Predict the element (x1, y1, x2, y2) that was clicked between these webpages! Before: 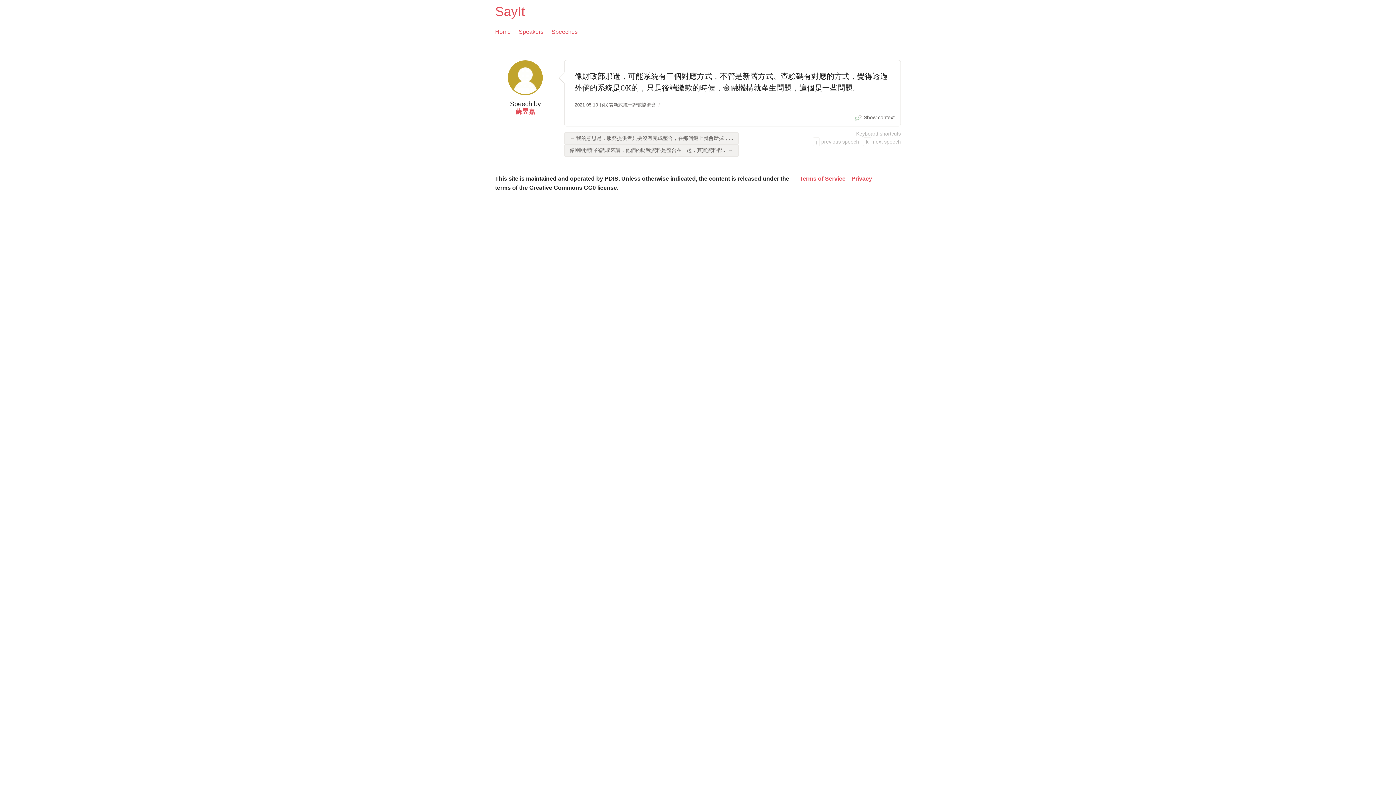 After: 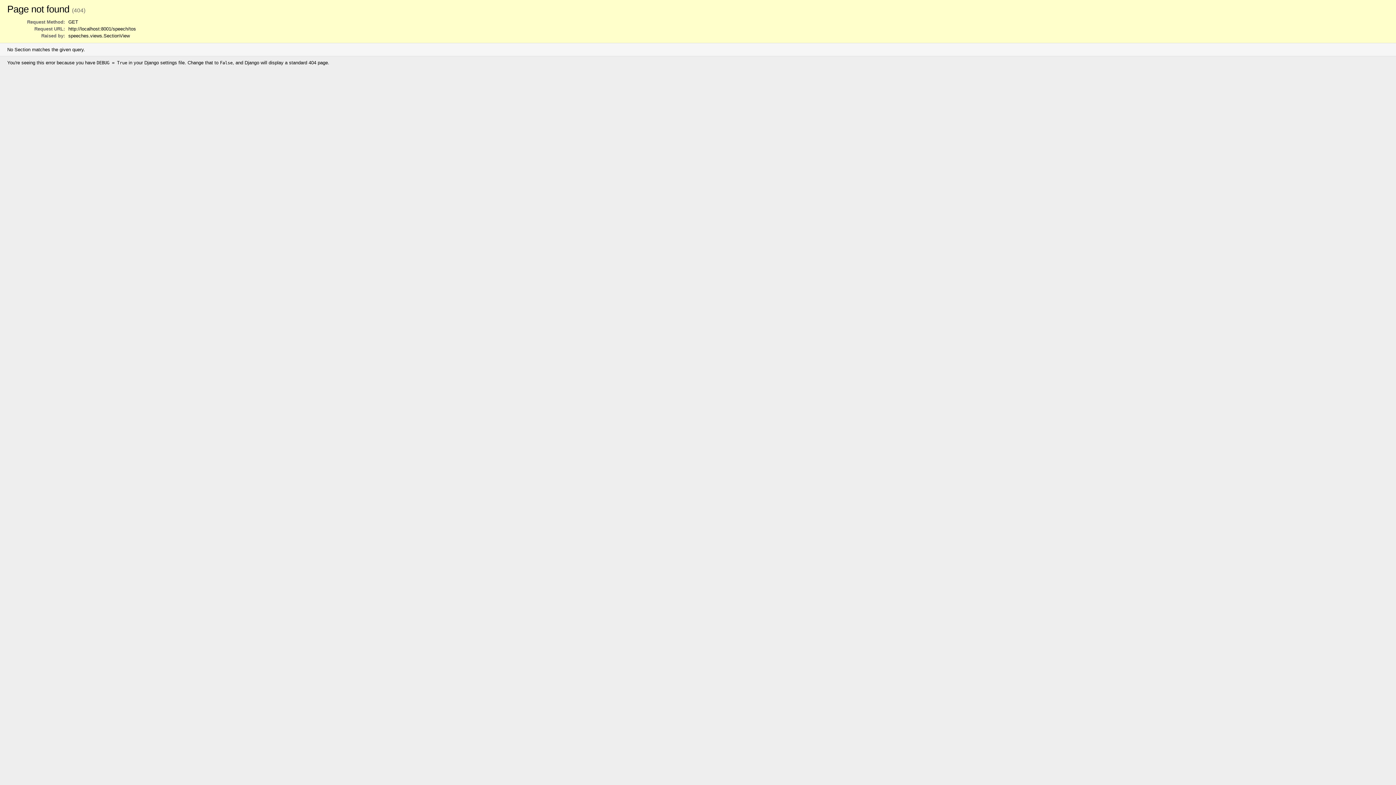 Action: bbox: (799, 174, 845, 183) label: Terms of Service